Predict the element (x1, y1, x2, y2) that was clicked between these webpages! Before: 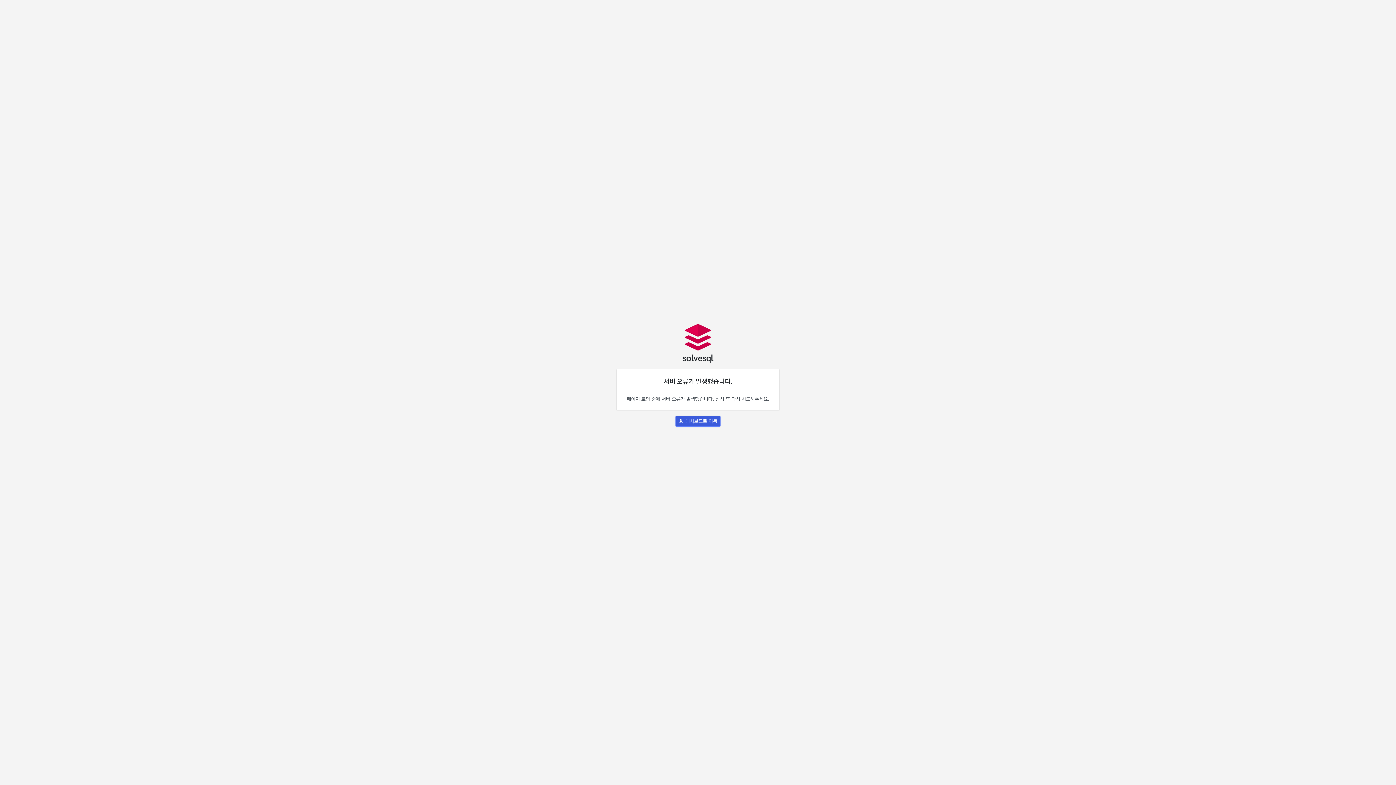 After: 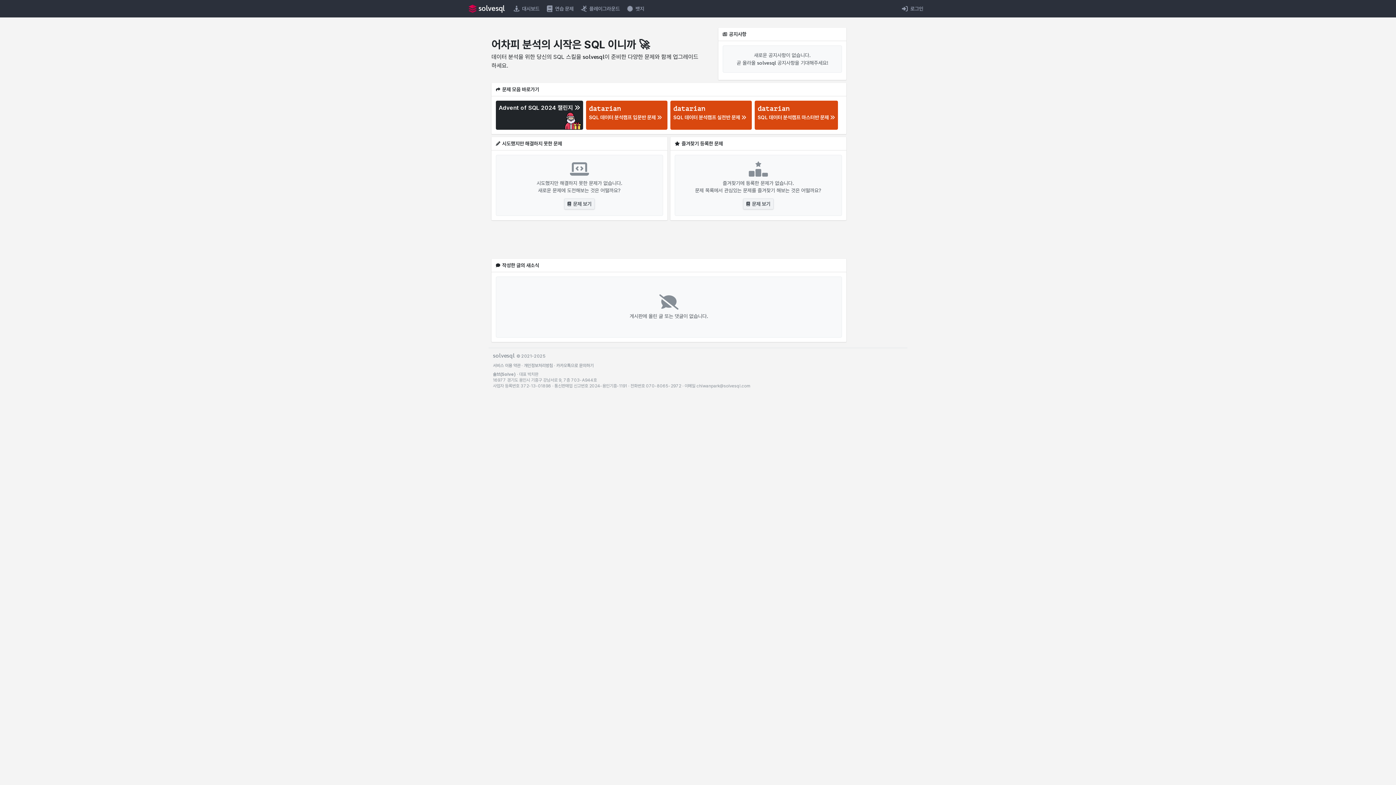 Action: label:  대시보드로 이동 bbox: (675, 416, 720, 426)